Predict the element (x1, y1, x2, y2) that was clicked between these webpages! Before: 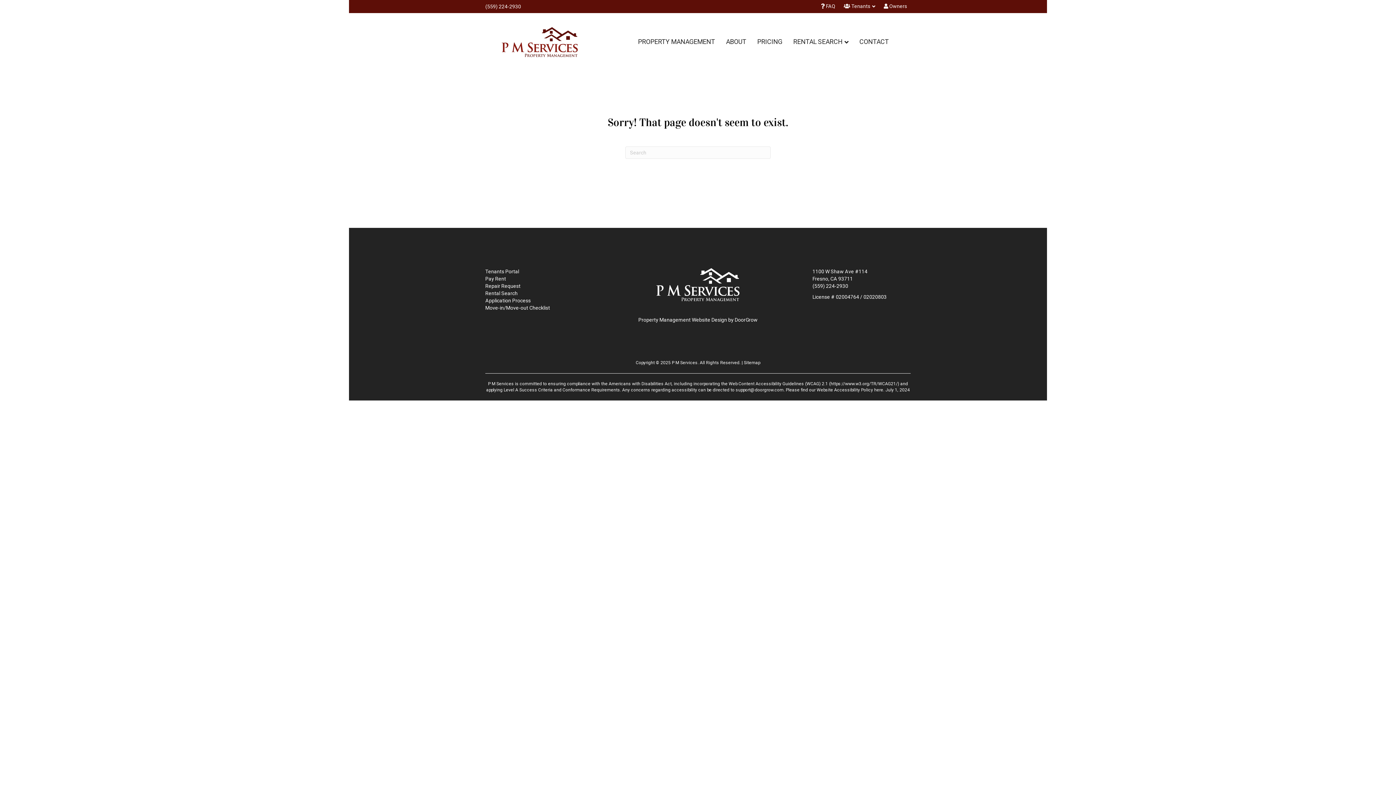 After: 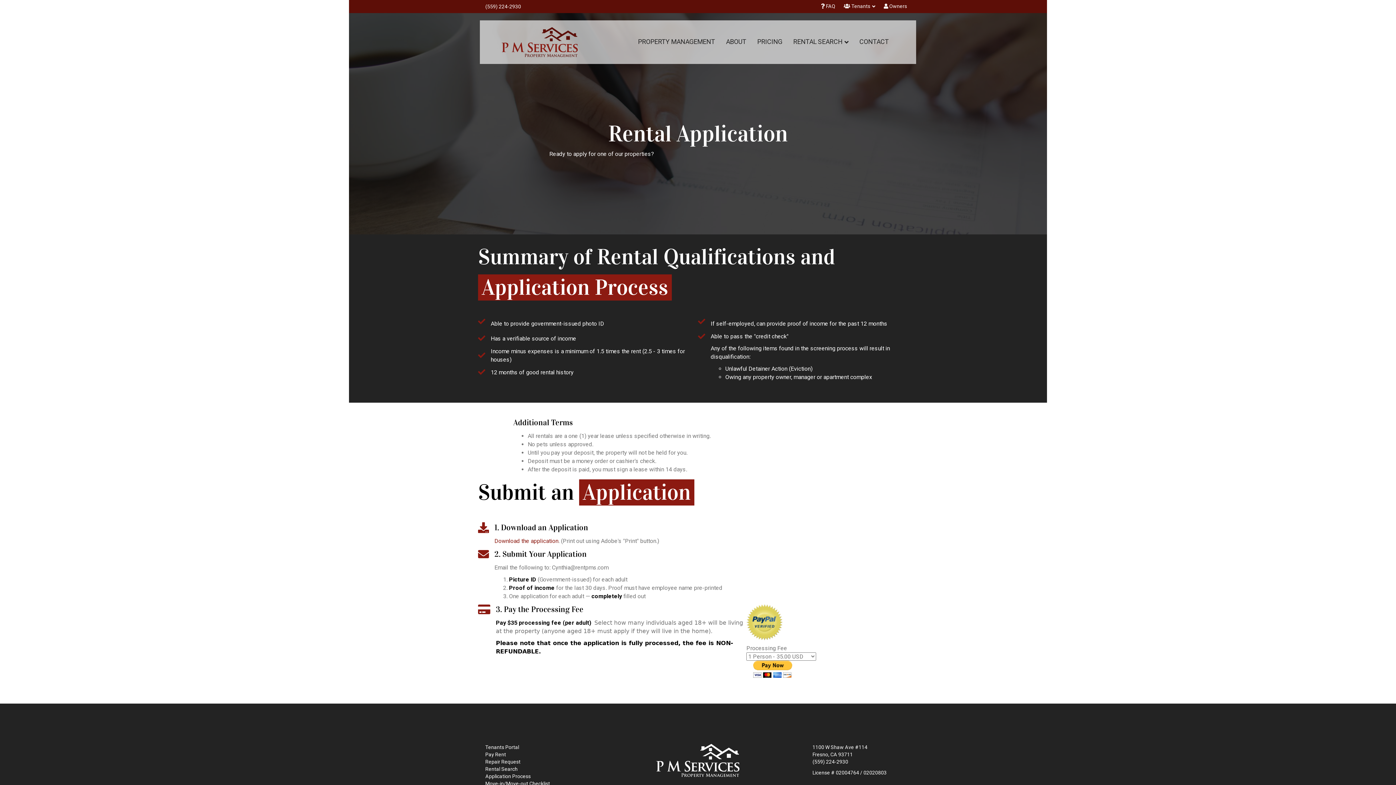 Action: bbox: (485, 297, 530, 303) label: Application Process